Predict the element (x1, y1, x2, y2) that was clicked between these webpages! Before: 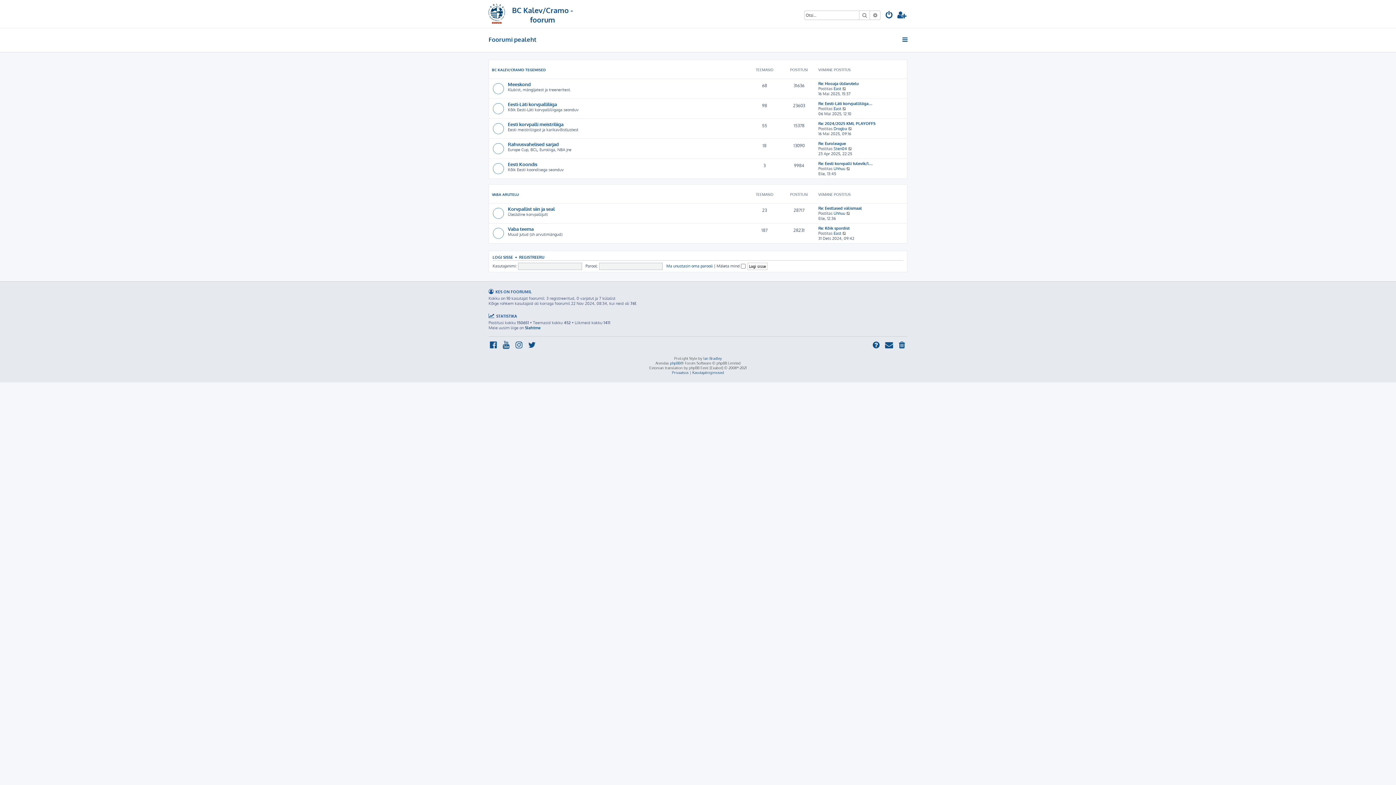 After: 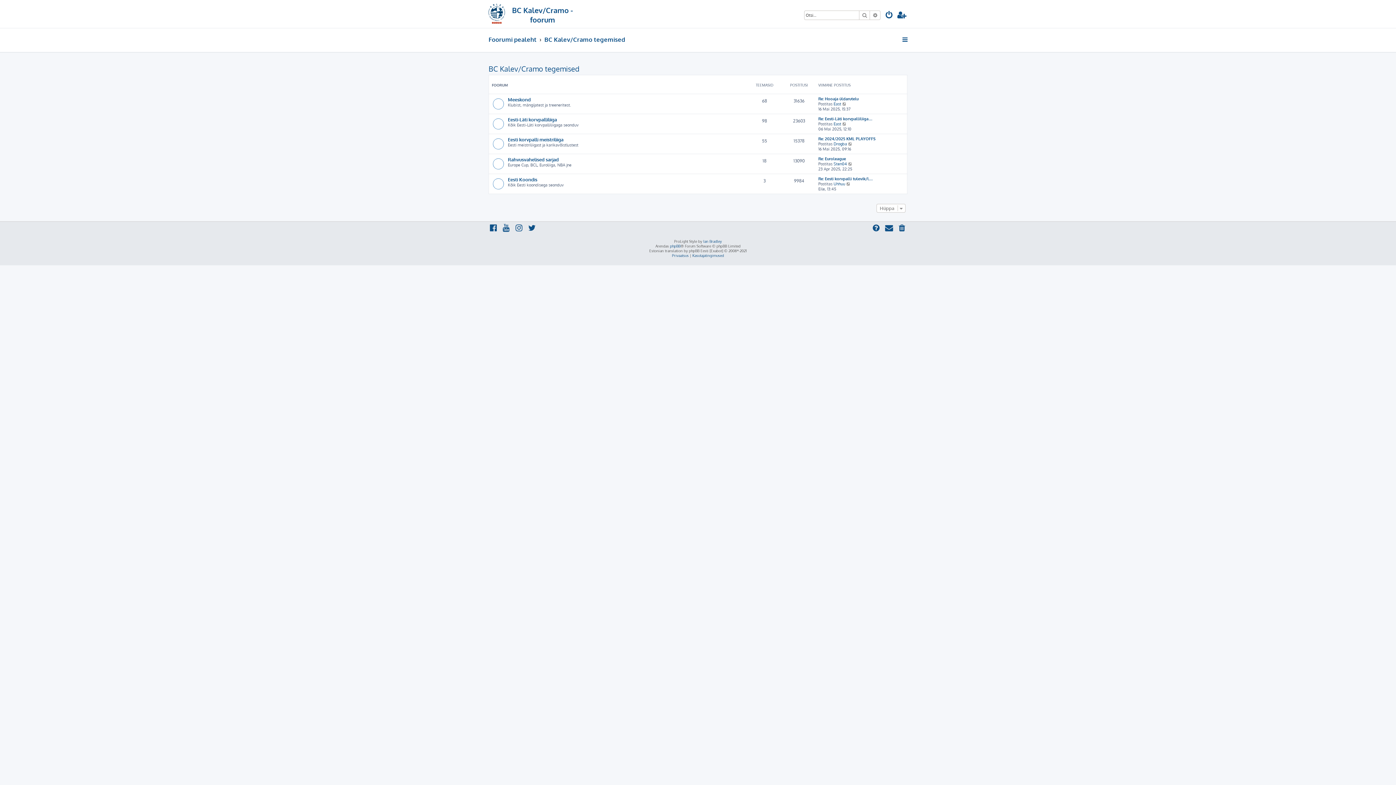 Action: label: BC KALEV/CRAMO TEGEMISED bbox: (492, 67, 545, 72)